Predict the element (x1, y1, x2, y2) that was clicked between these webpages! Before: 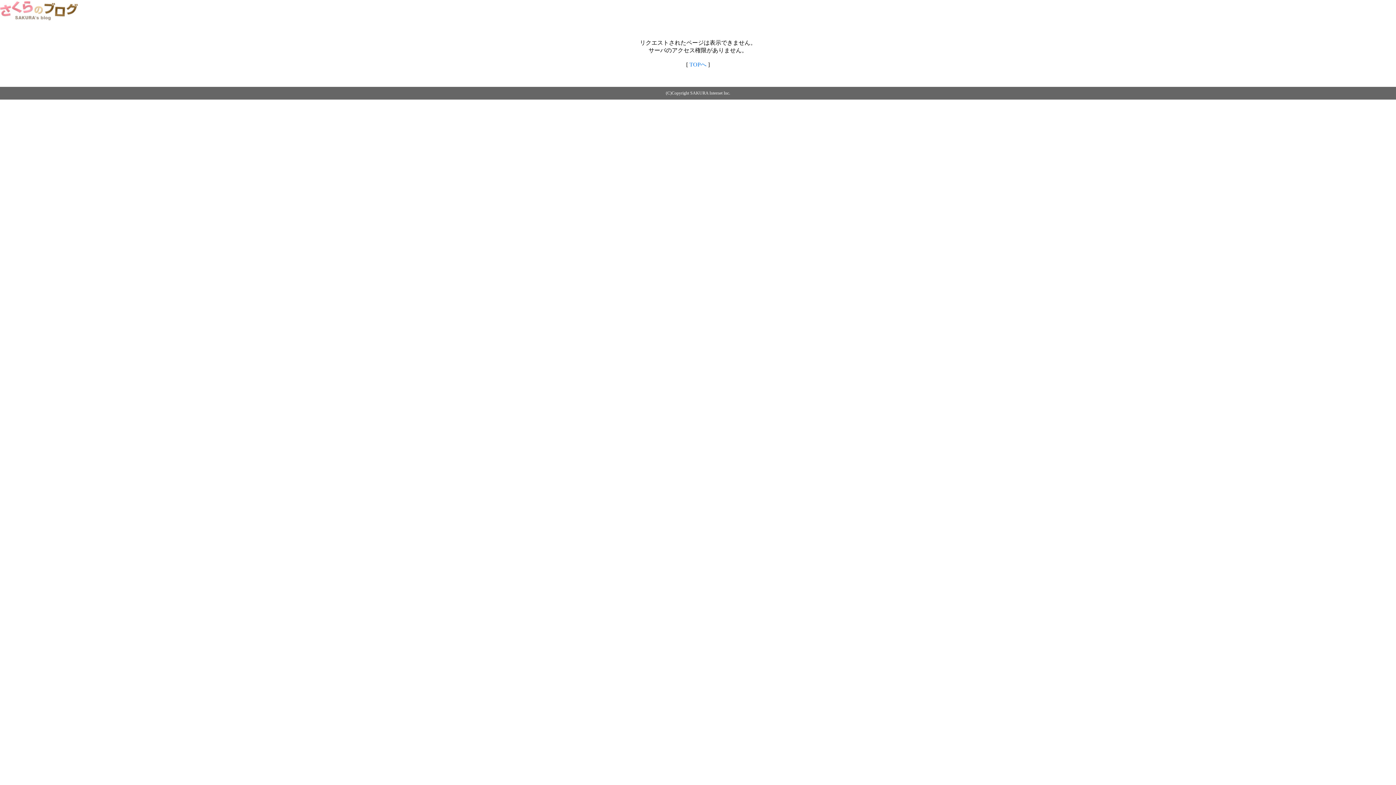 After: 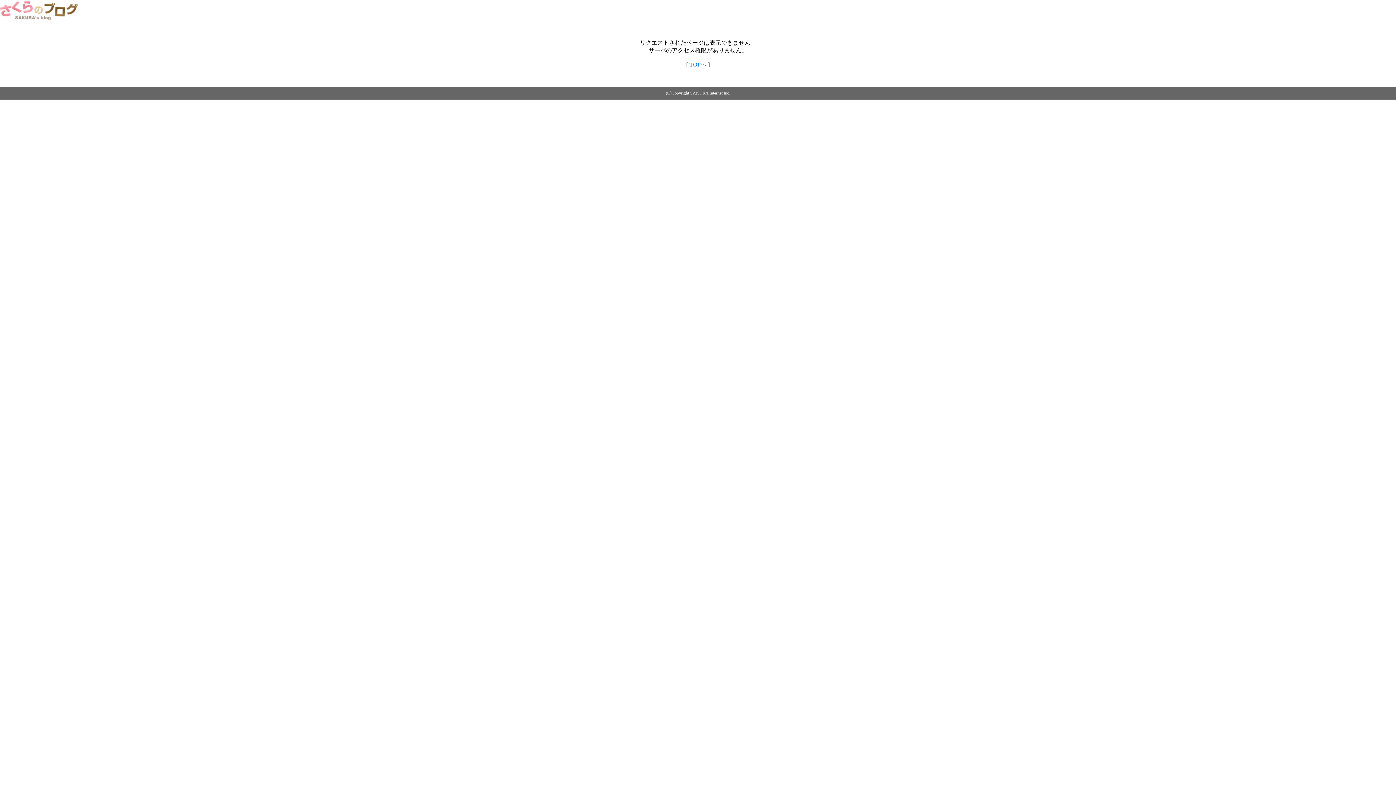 Action: bbox: (689, 61, 706, 67) label: TOPへ